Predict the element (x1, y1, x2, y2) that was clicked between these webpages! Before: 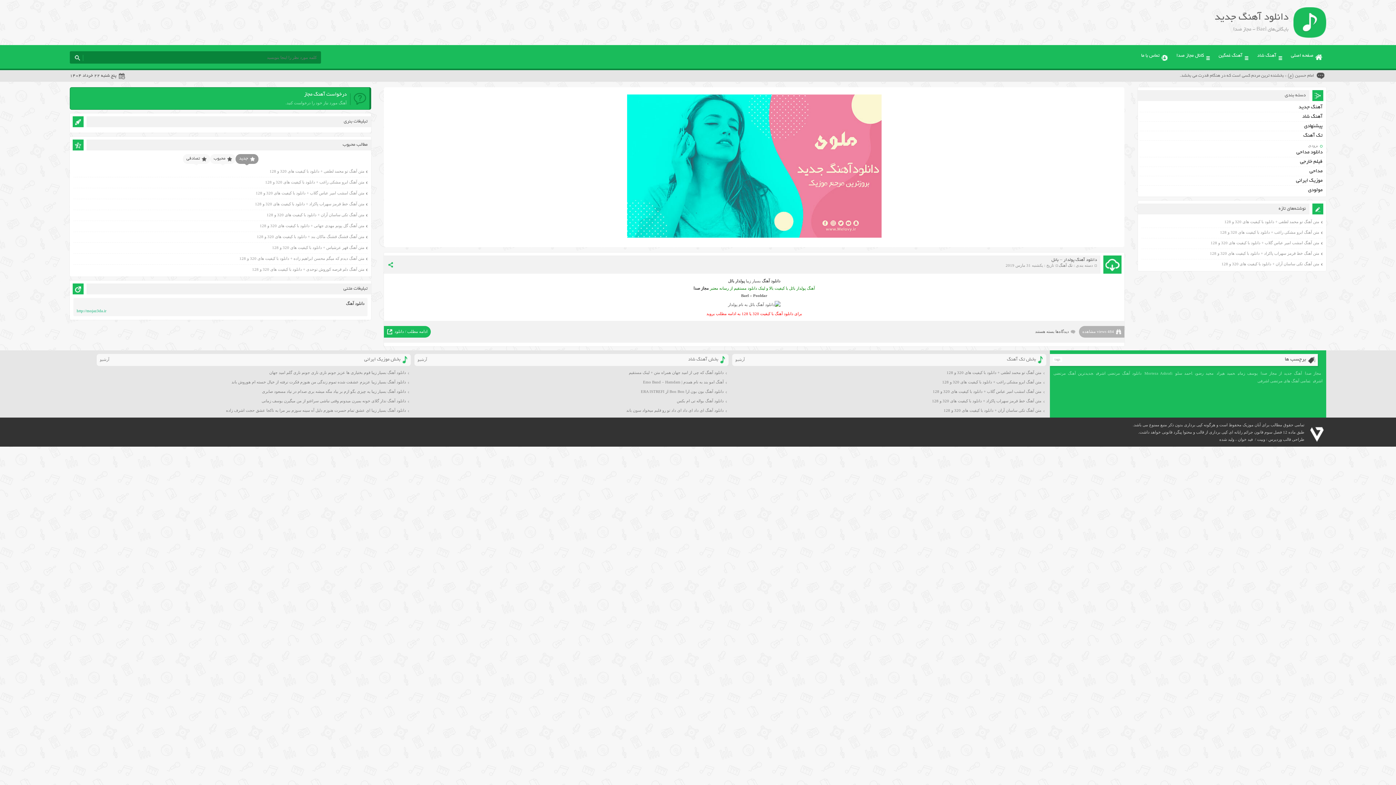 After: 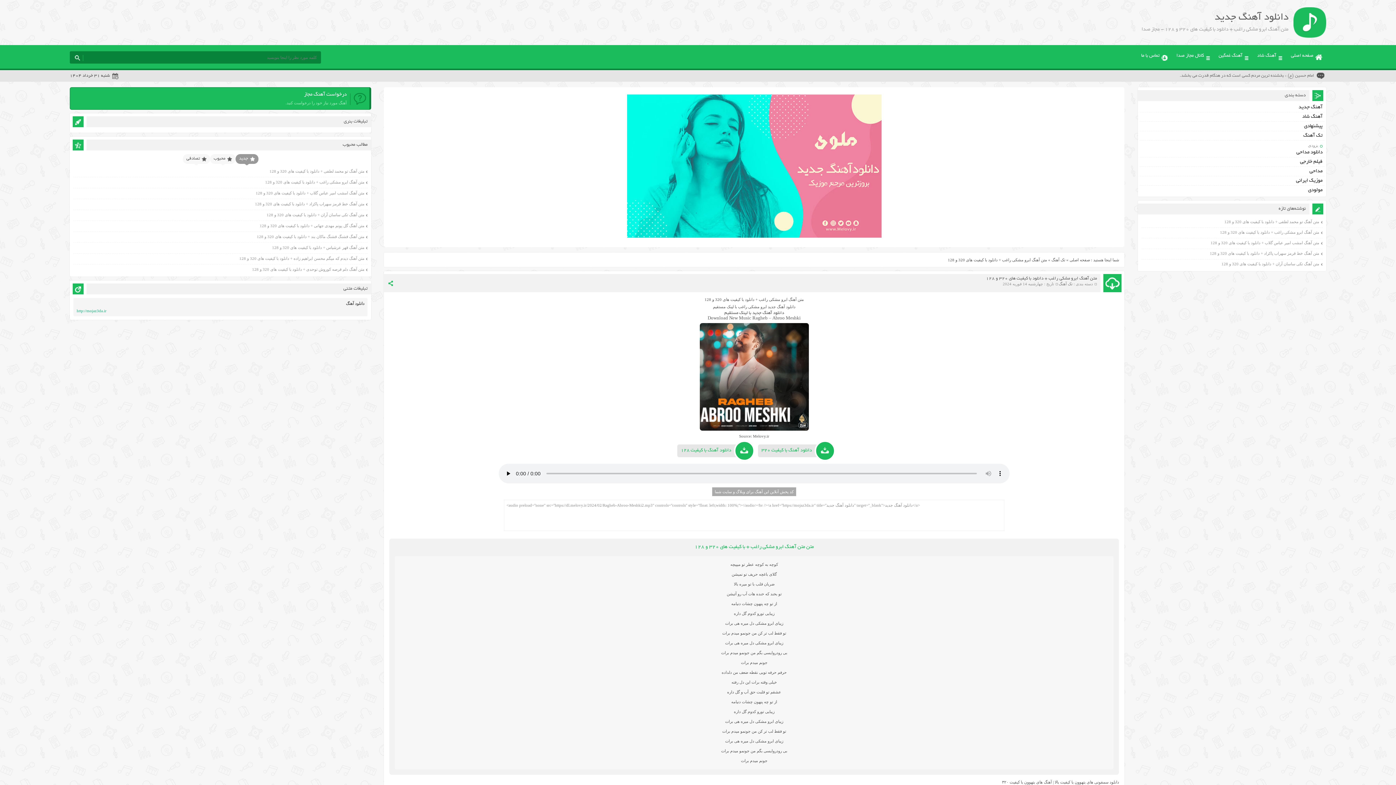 Action: bbox: (265, 180, 364, 184) label: متن آهنگ ابرو مشکی راغب + دانلود با کیفیت های 320 و 128